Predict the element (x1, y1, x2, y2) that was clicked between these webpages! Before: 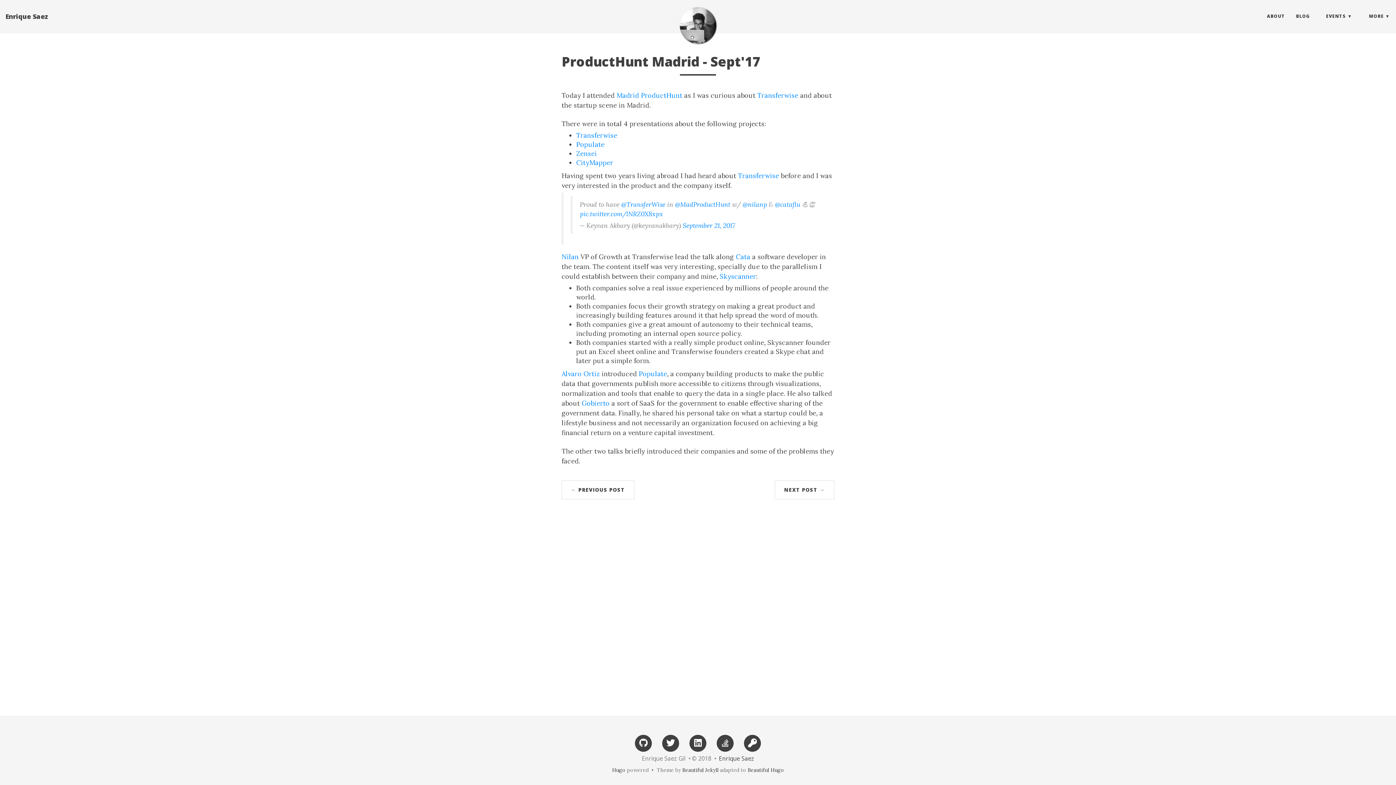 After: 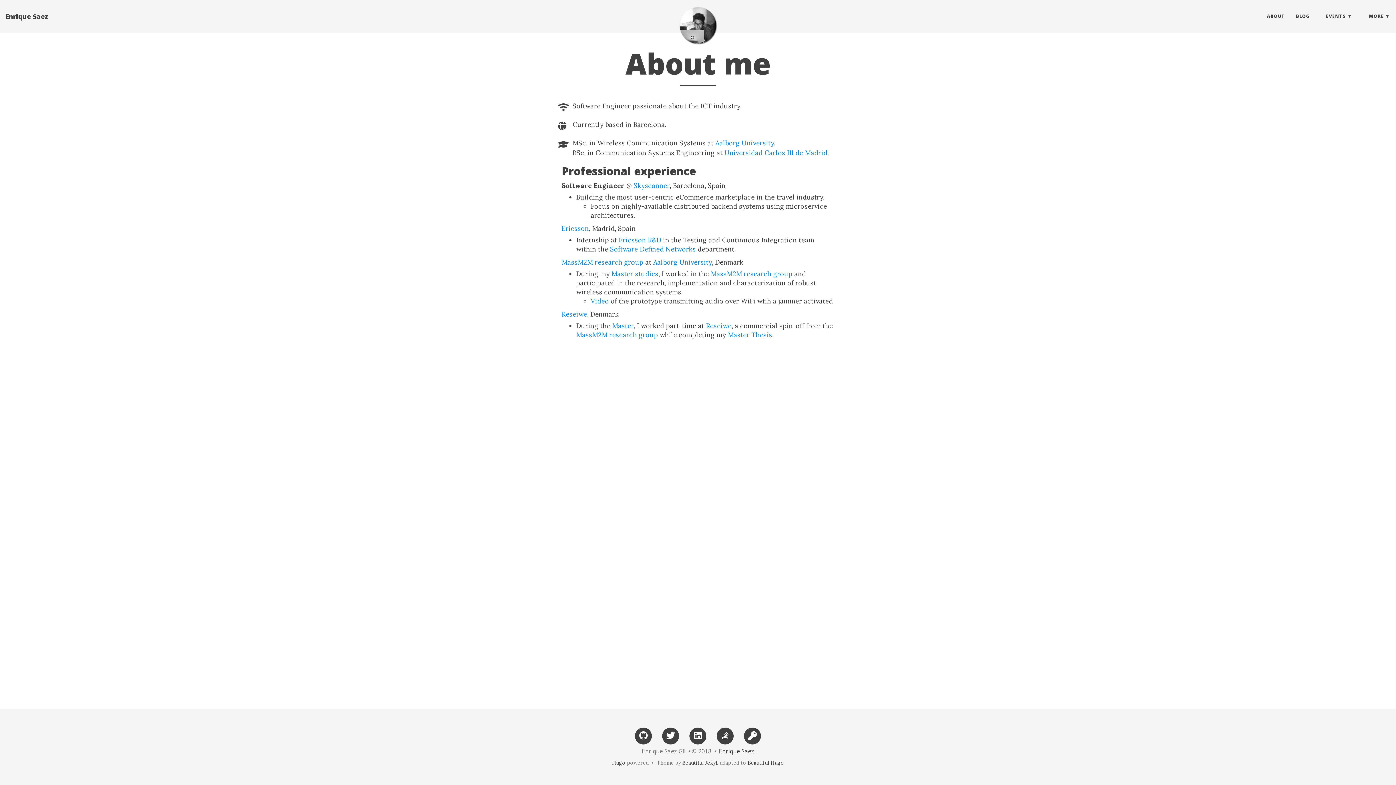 Action: bbox: (1261, 7, 1290, 25) label: ABOUT